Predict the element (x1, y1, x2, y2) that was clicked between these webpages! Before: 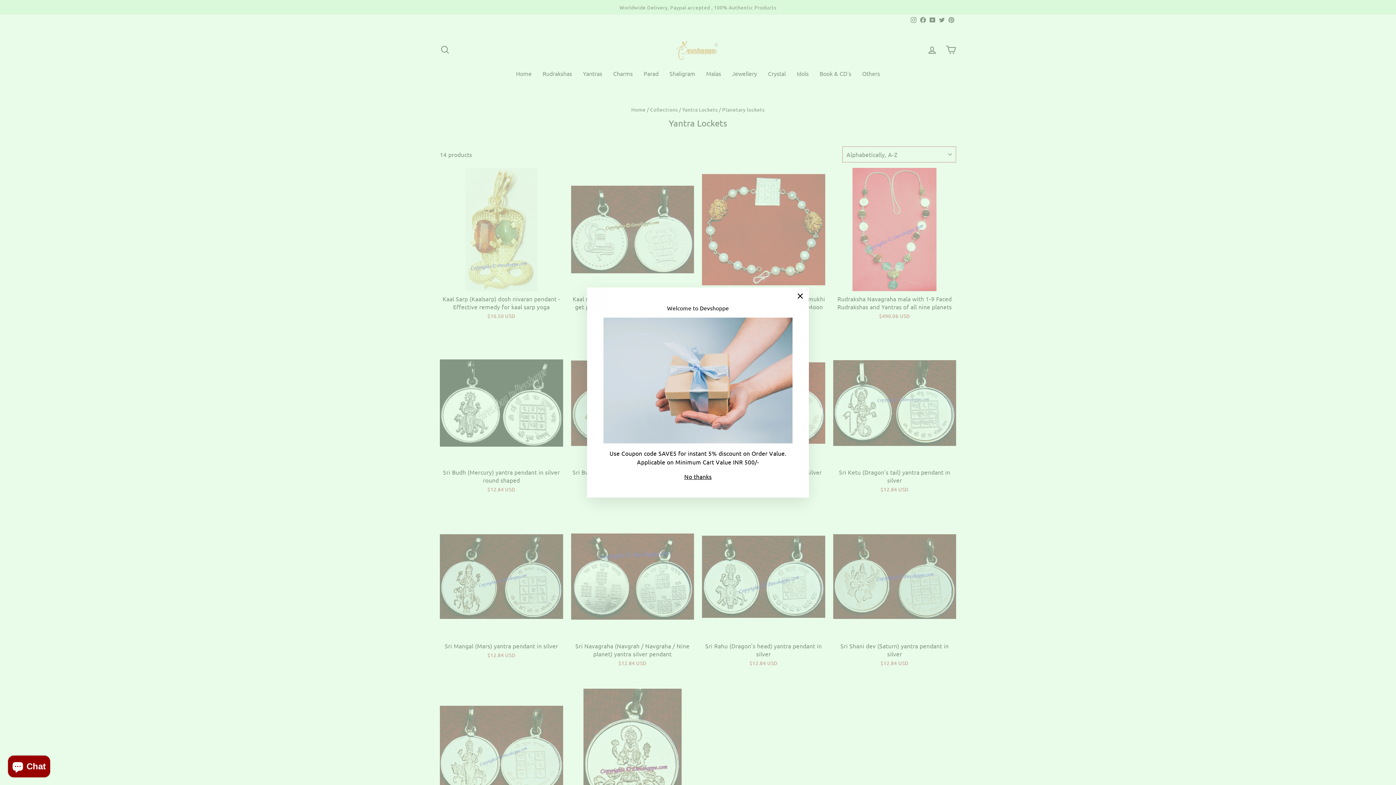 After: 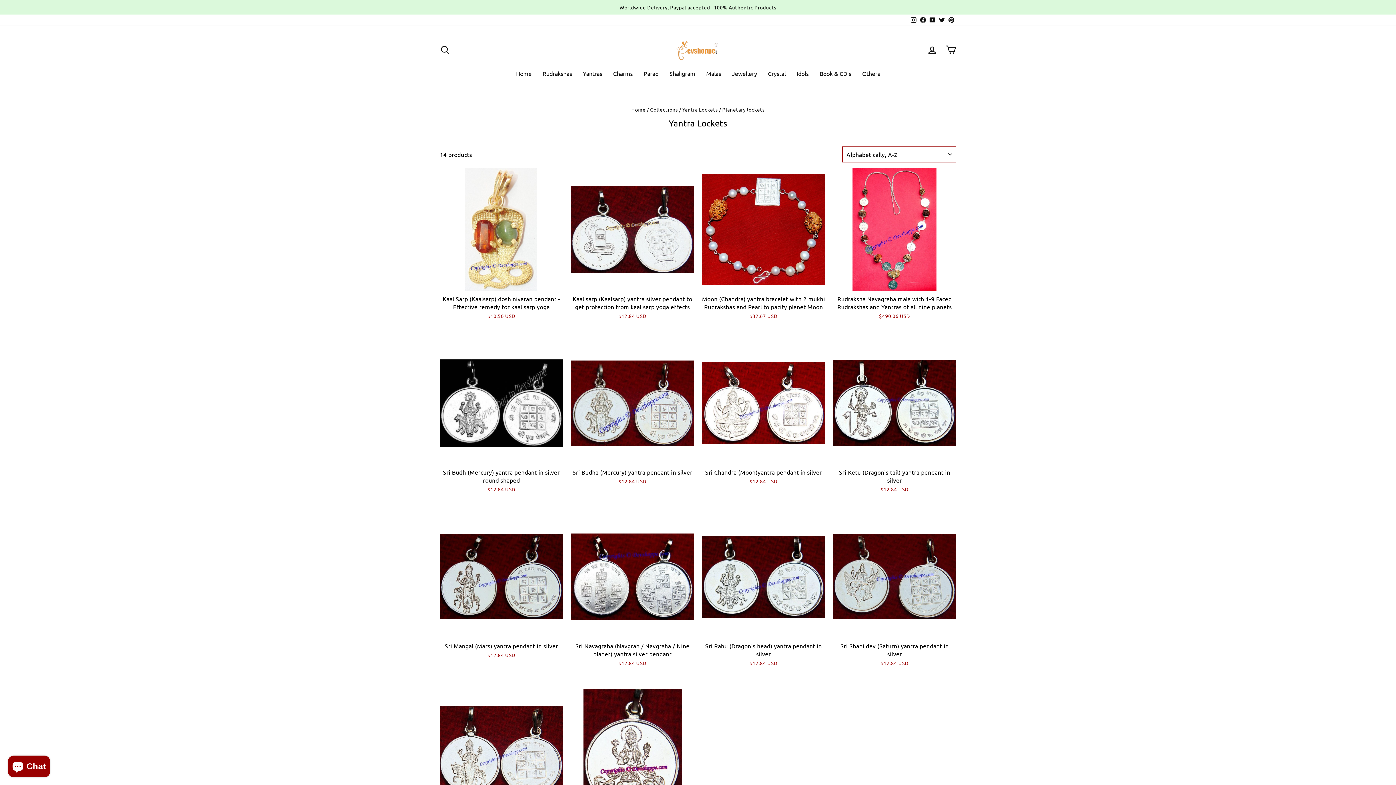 Action: bbox: (682, 481, 714, 490) label: No thanks